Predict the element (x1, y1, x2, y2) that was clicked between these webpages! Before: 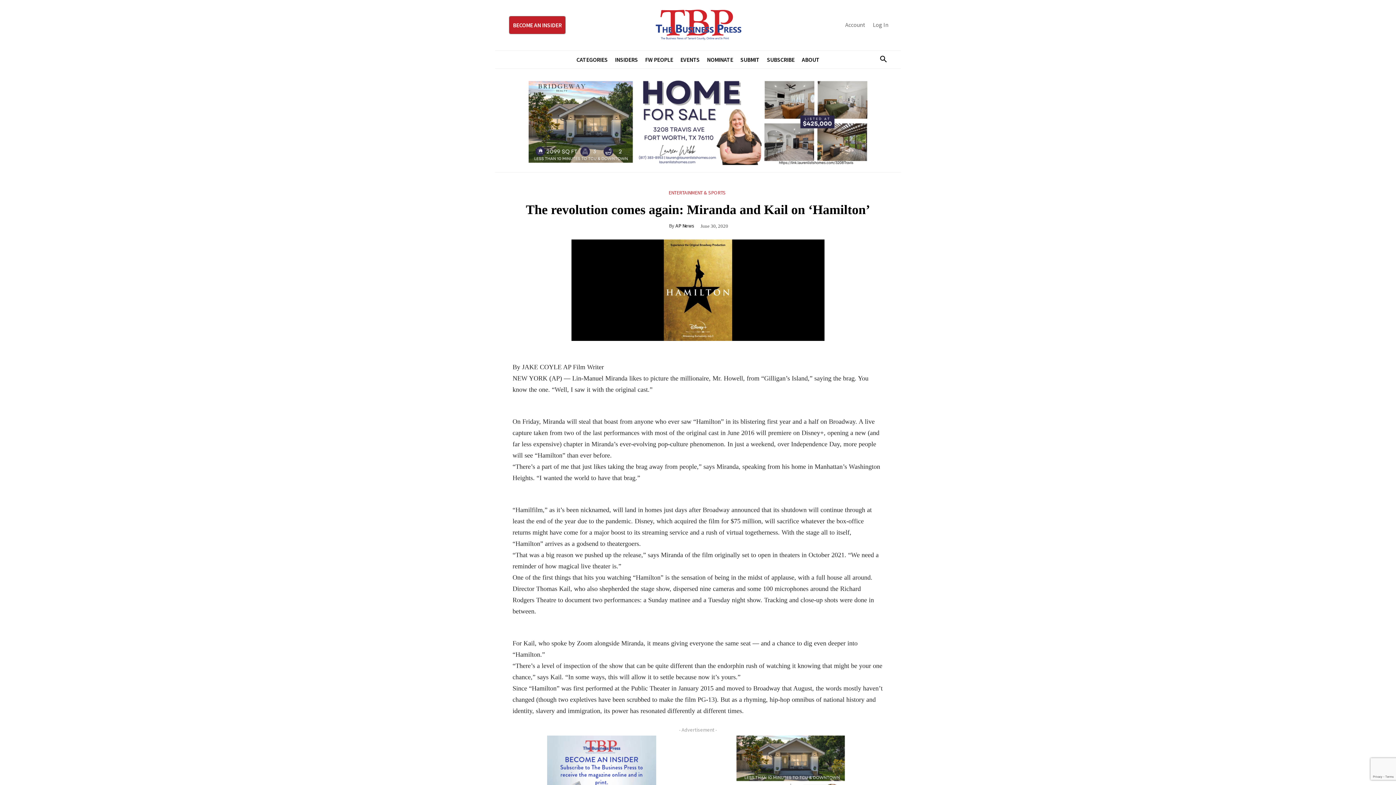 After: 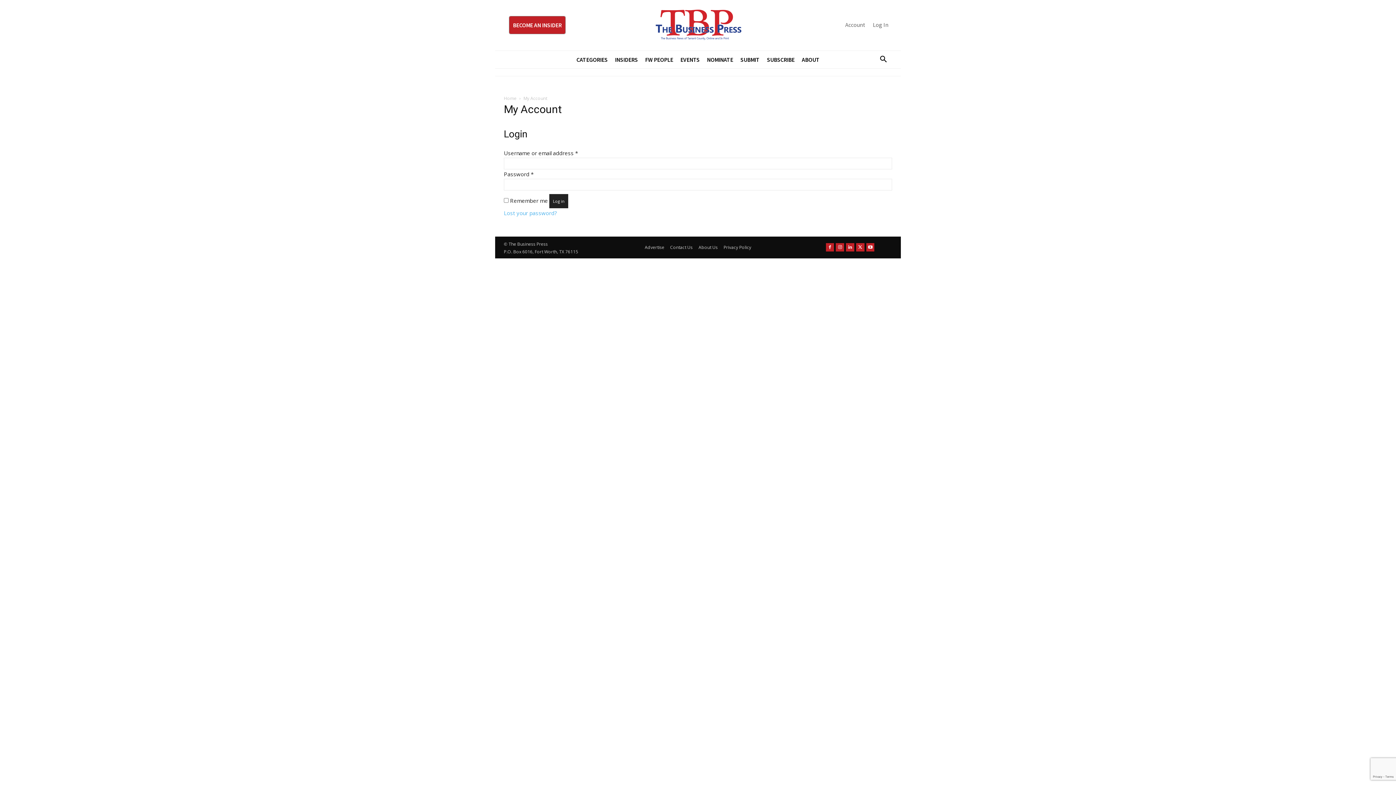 Action: bbox: (869, 16, 892, 33) label: Log In